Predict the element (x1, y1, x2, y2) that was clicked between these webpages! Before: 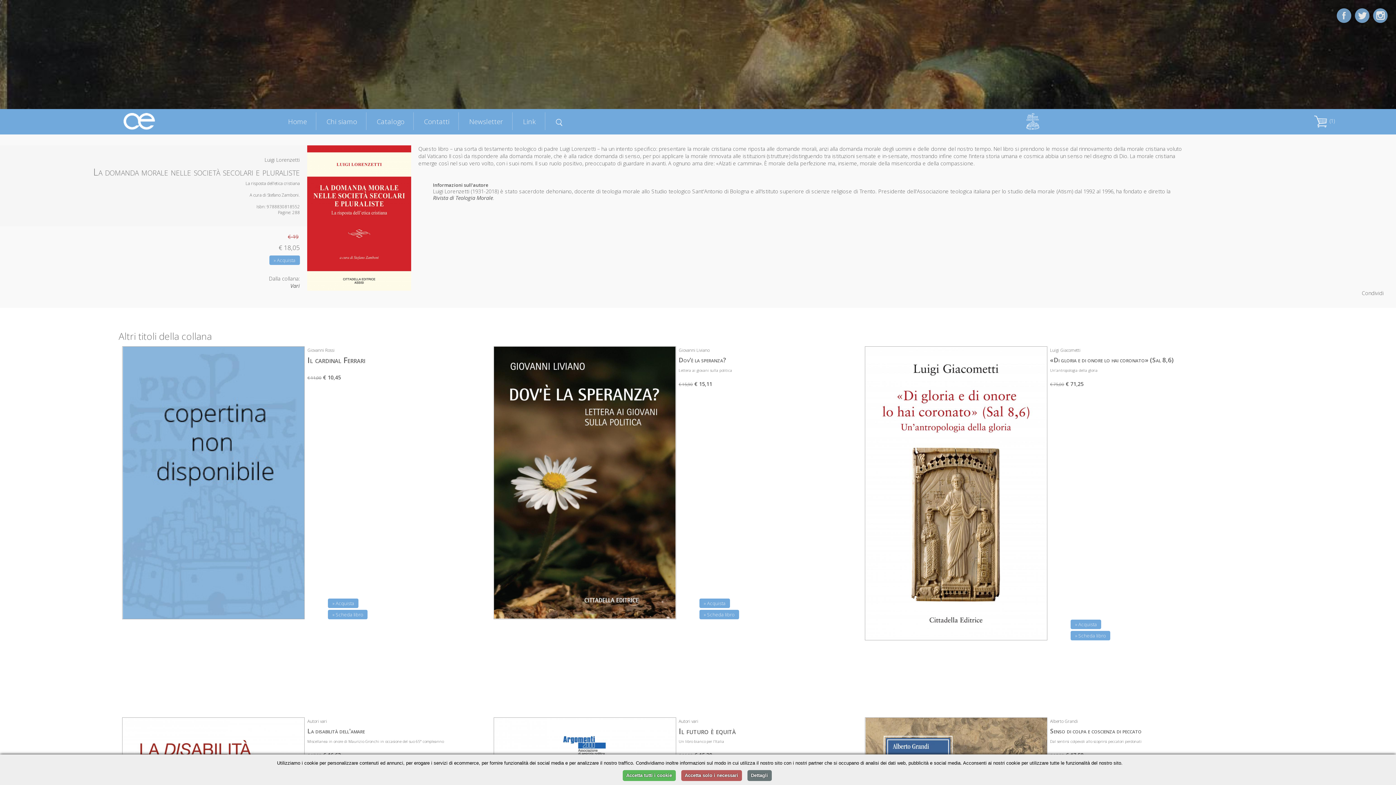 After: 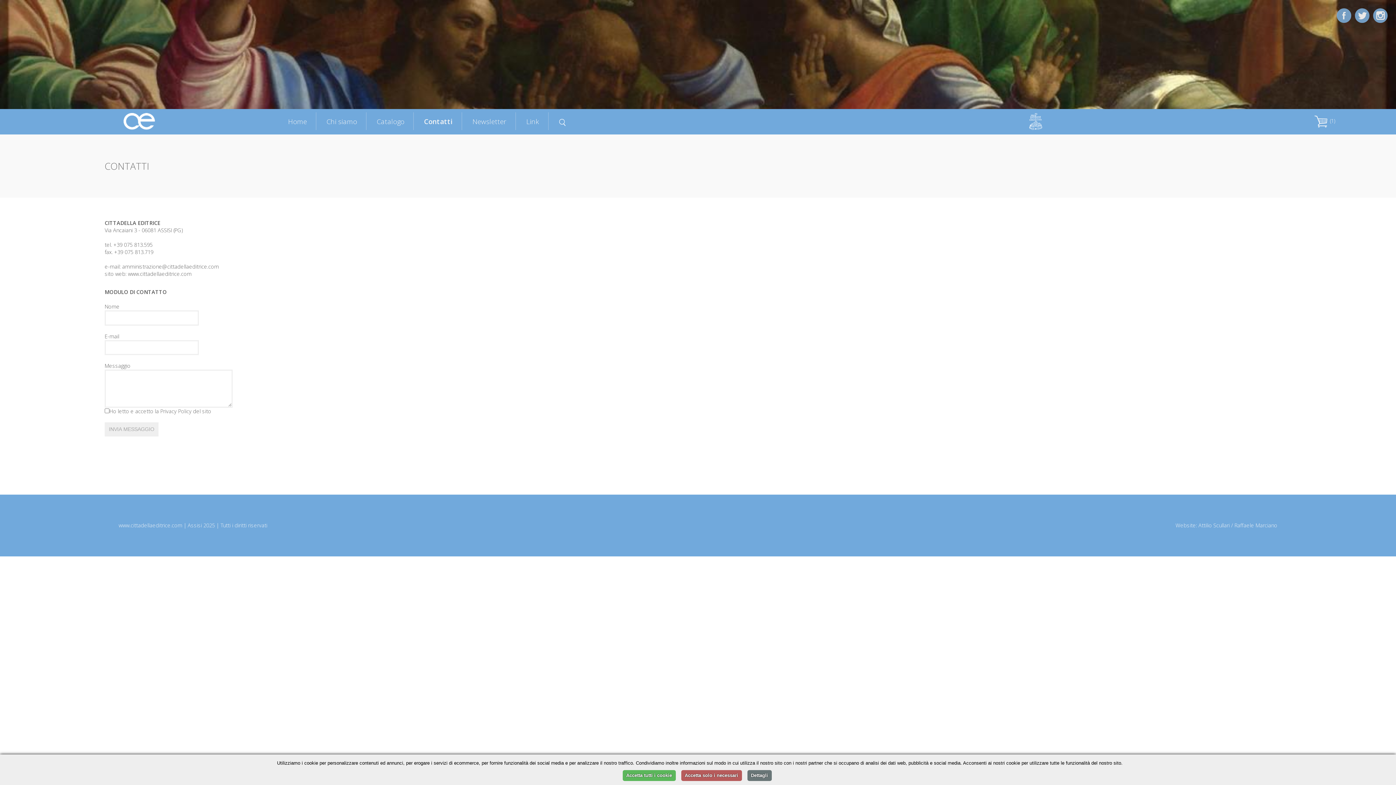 Action: label: Contatti bbox: (420, 115, 453, 127)